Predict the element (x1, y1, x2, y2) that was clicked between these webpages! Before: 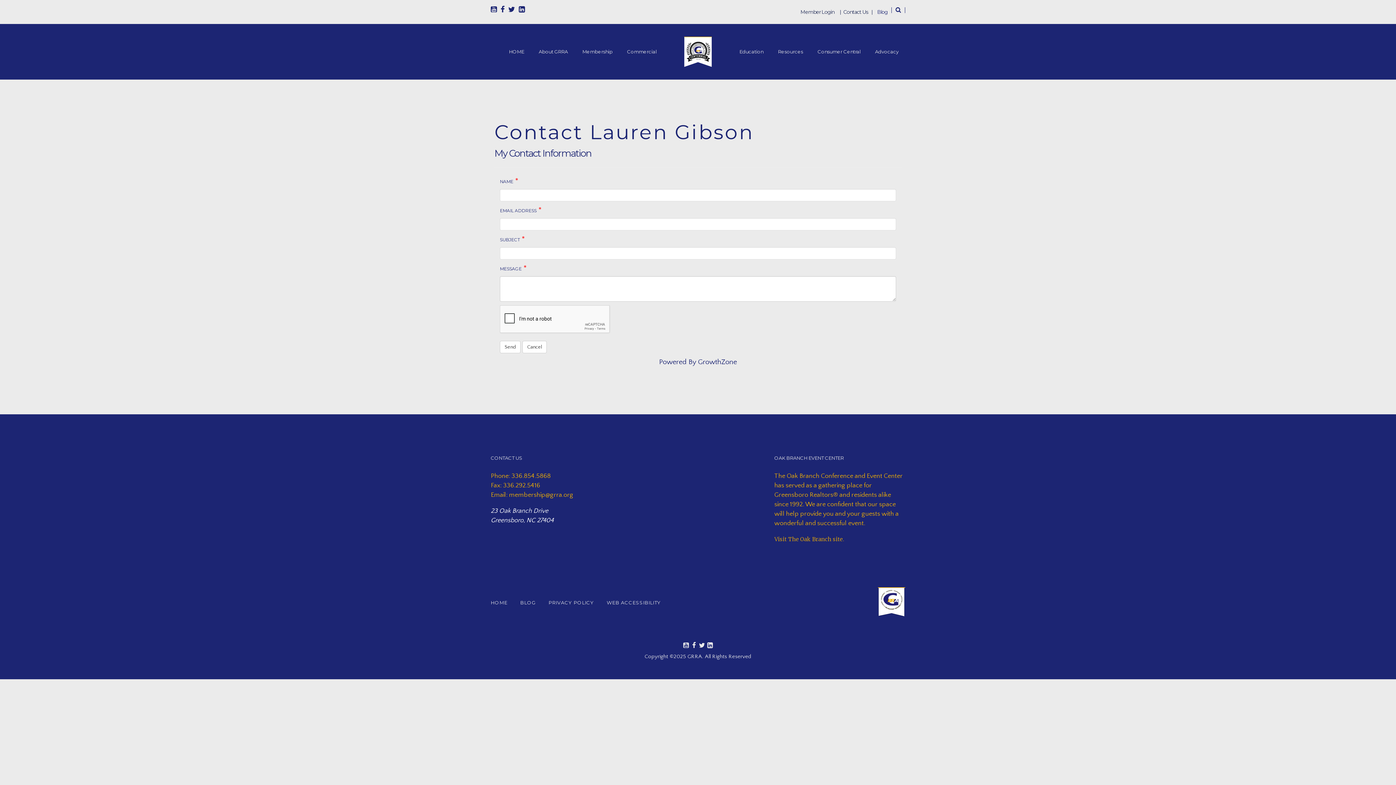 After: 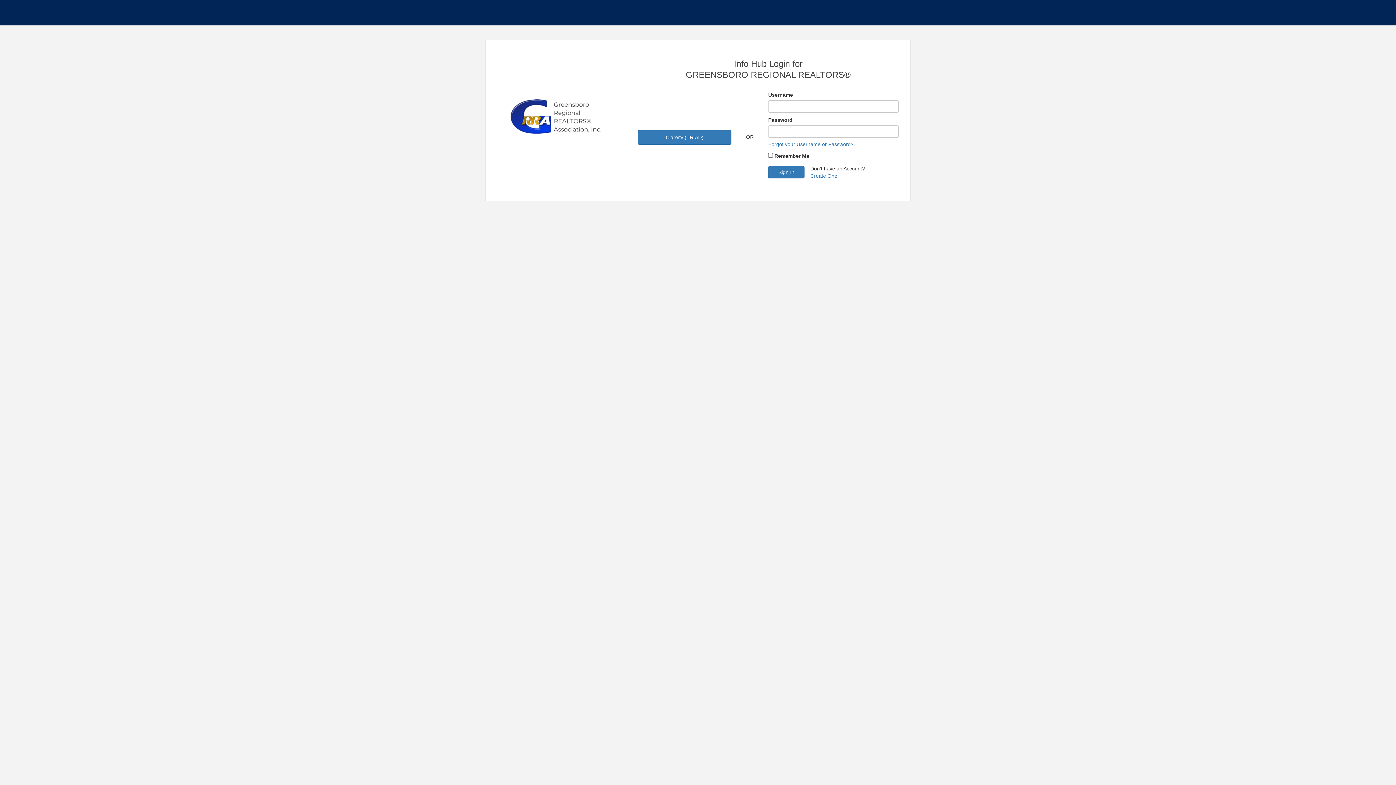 Action: label: Member Login  bbox: (800, 8, 835, 15)